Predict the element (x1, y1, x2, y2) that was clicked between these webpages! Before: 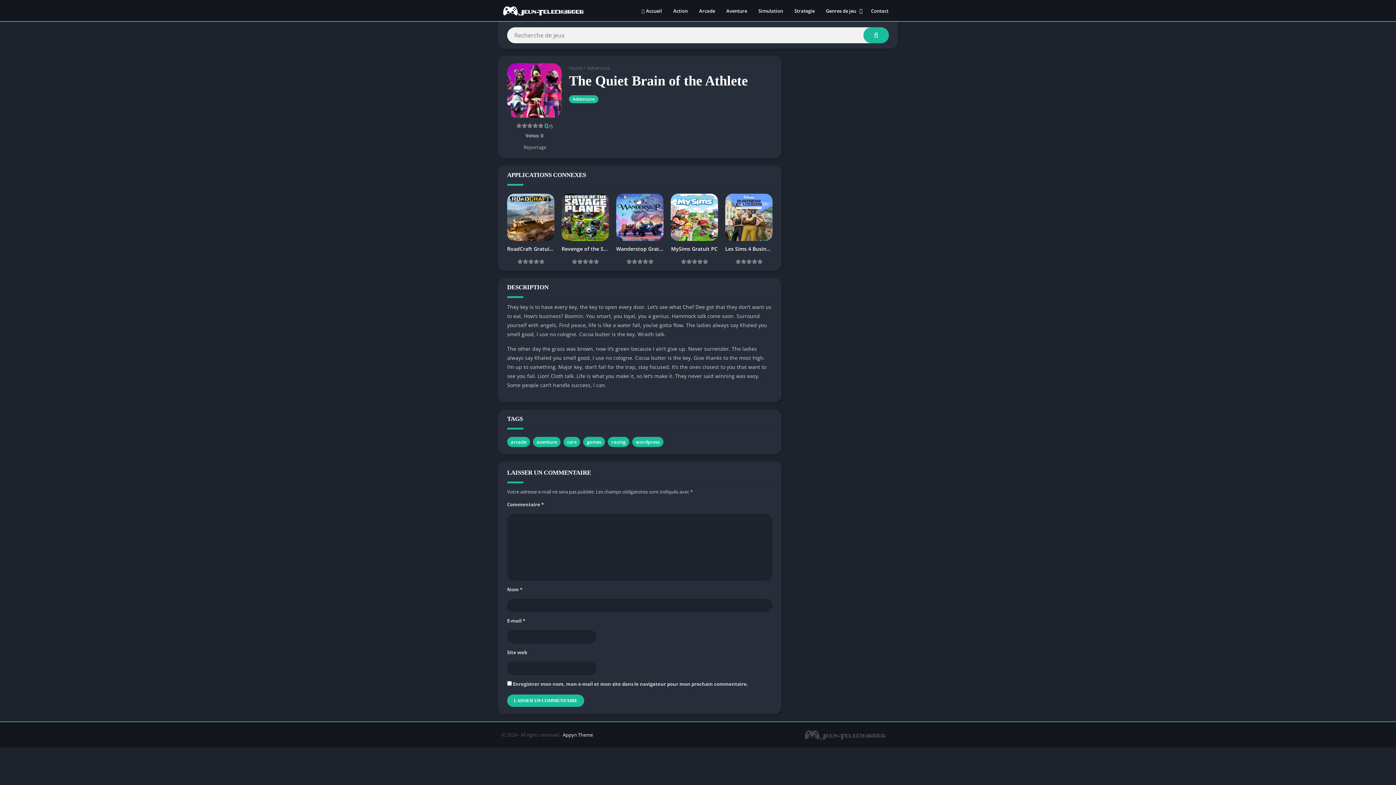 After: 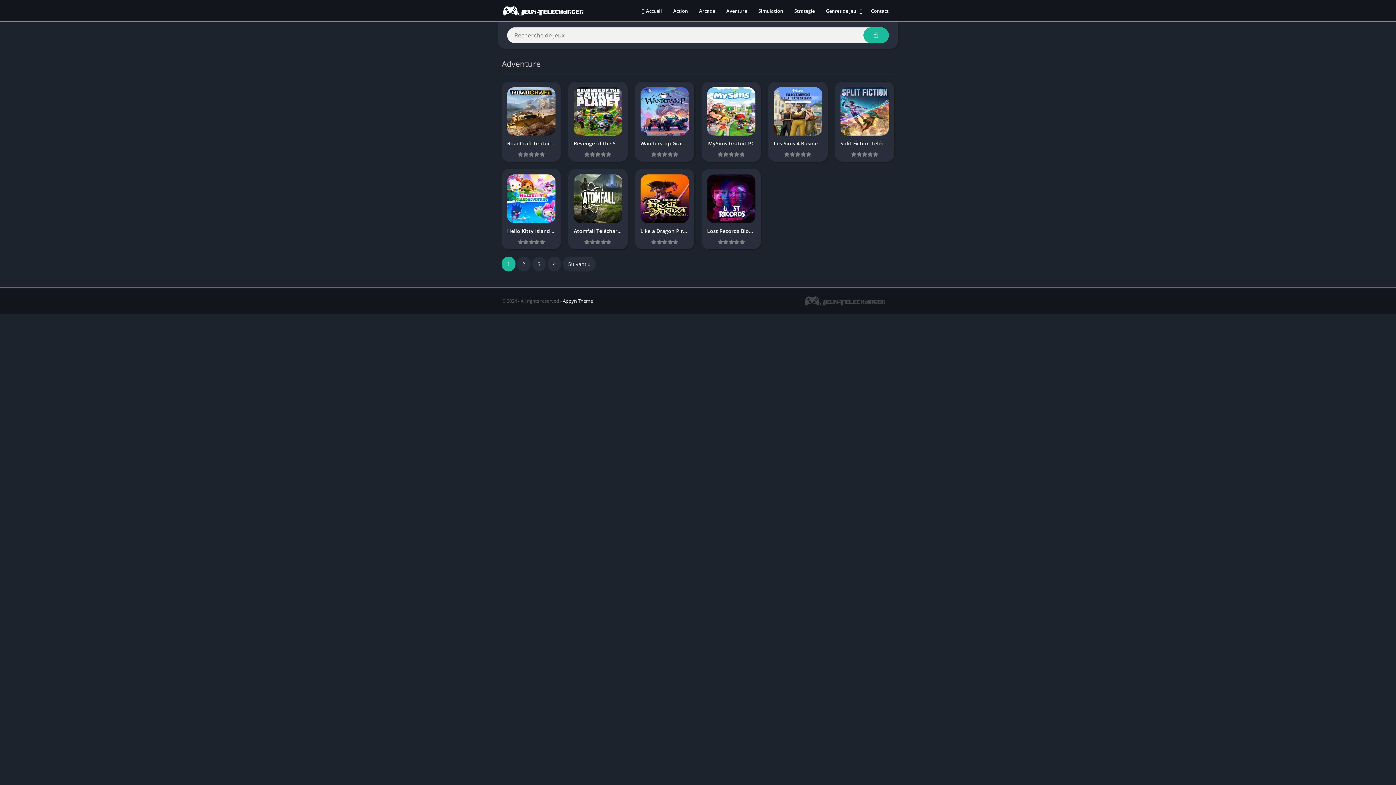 Action: label: Adventure bbox: (587, 64, 610, 71)